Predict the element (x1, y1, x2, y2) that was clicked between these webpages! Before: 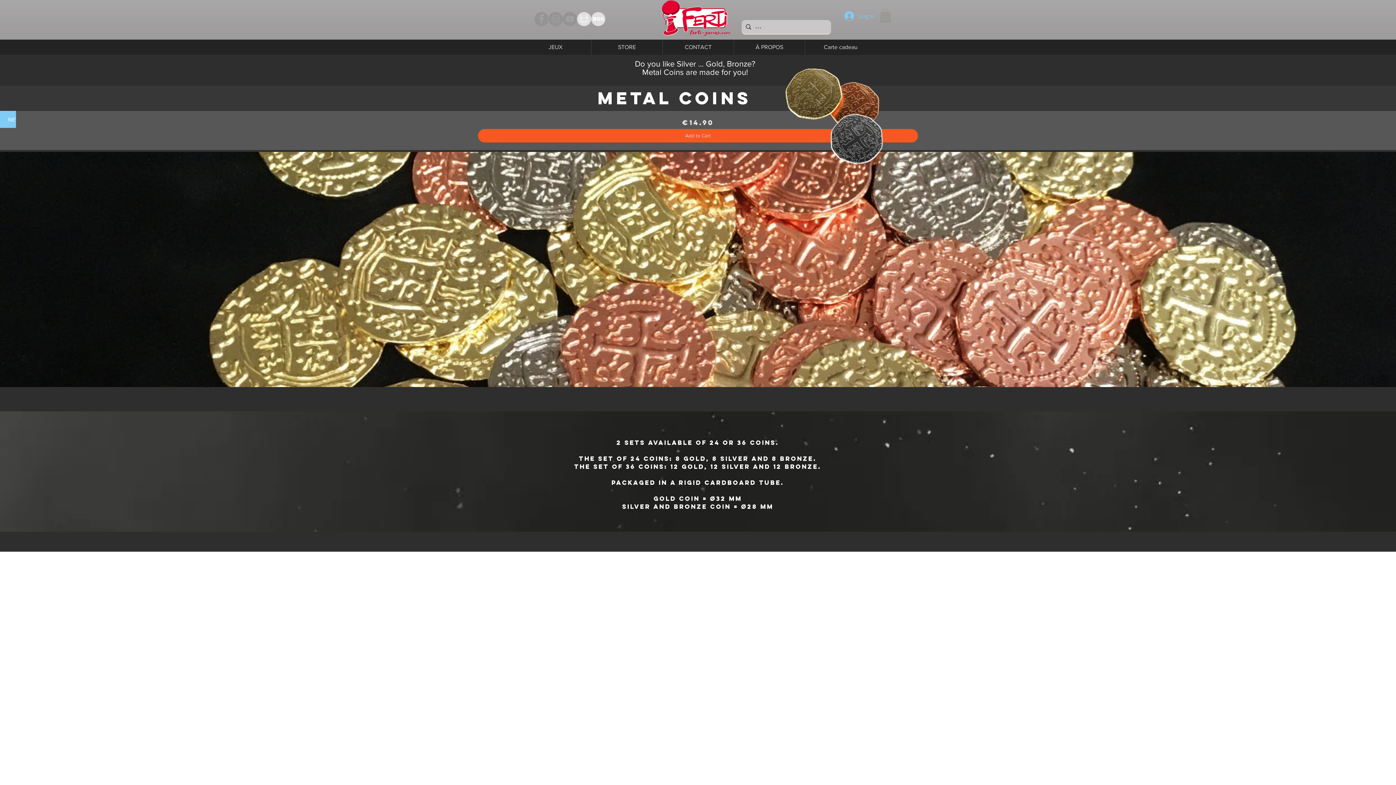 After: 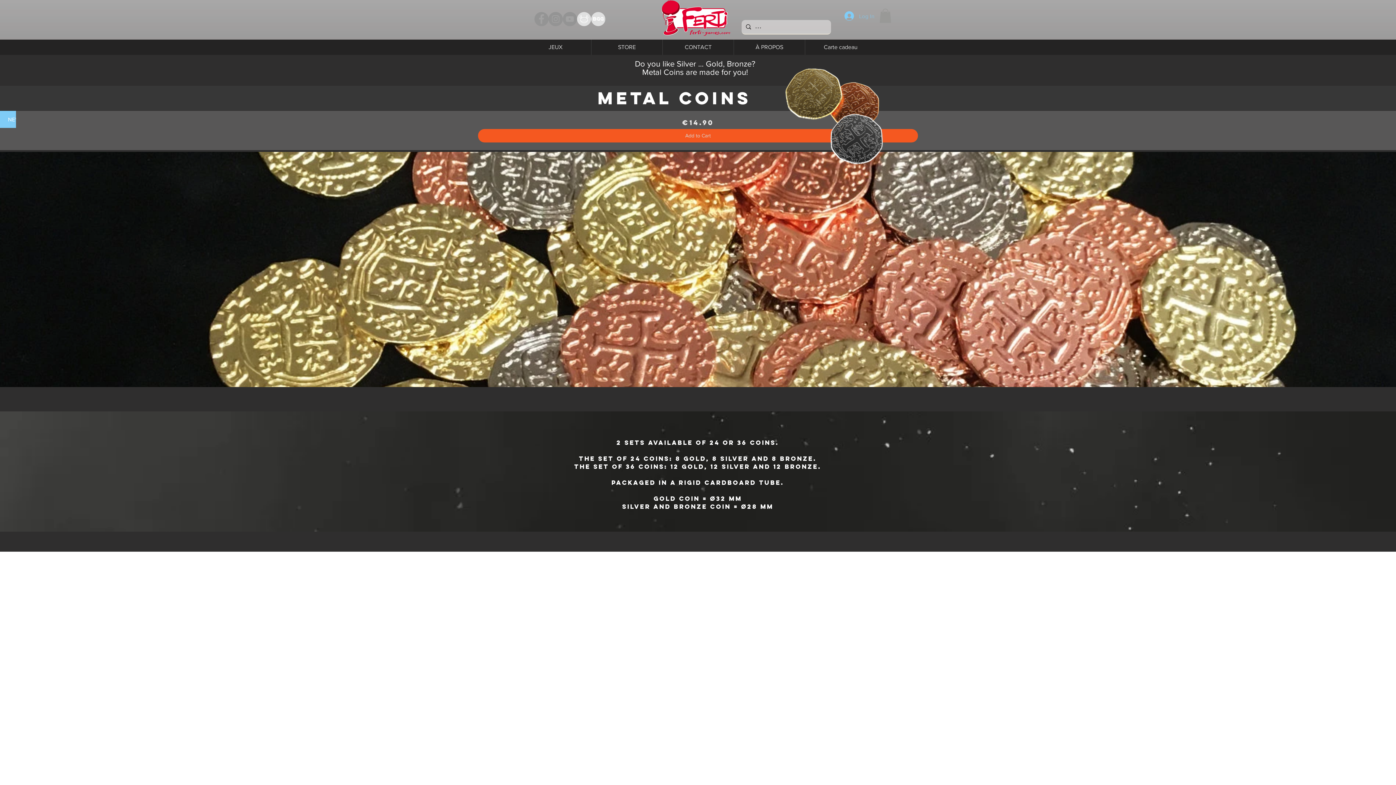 Action: label: Log In bbox: (839, 9, 879, 22)